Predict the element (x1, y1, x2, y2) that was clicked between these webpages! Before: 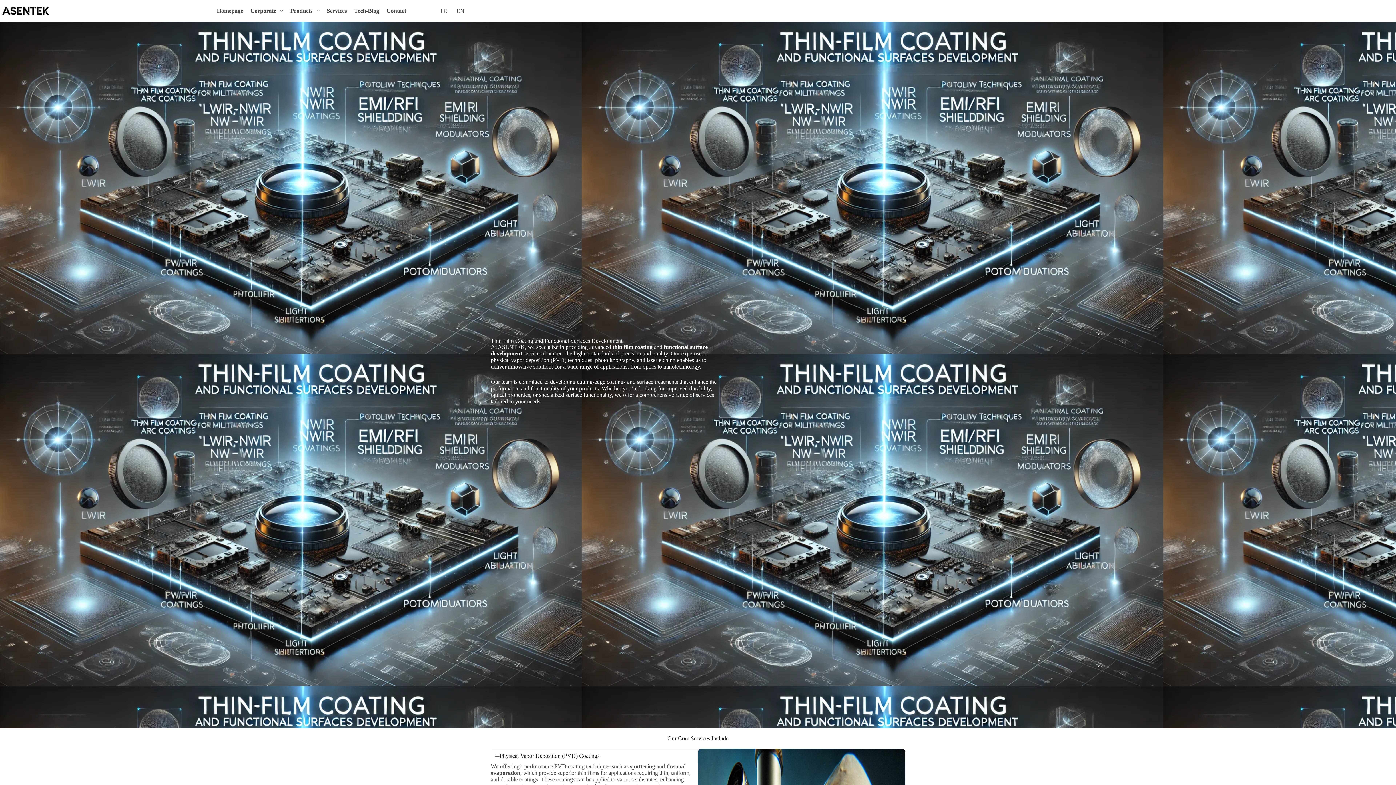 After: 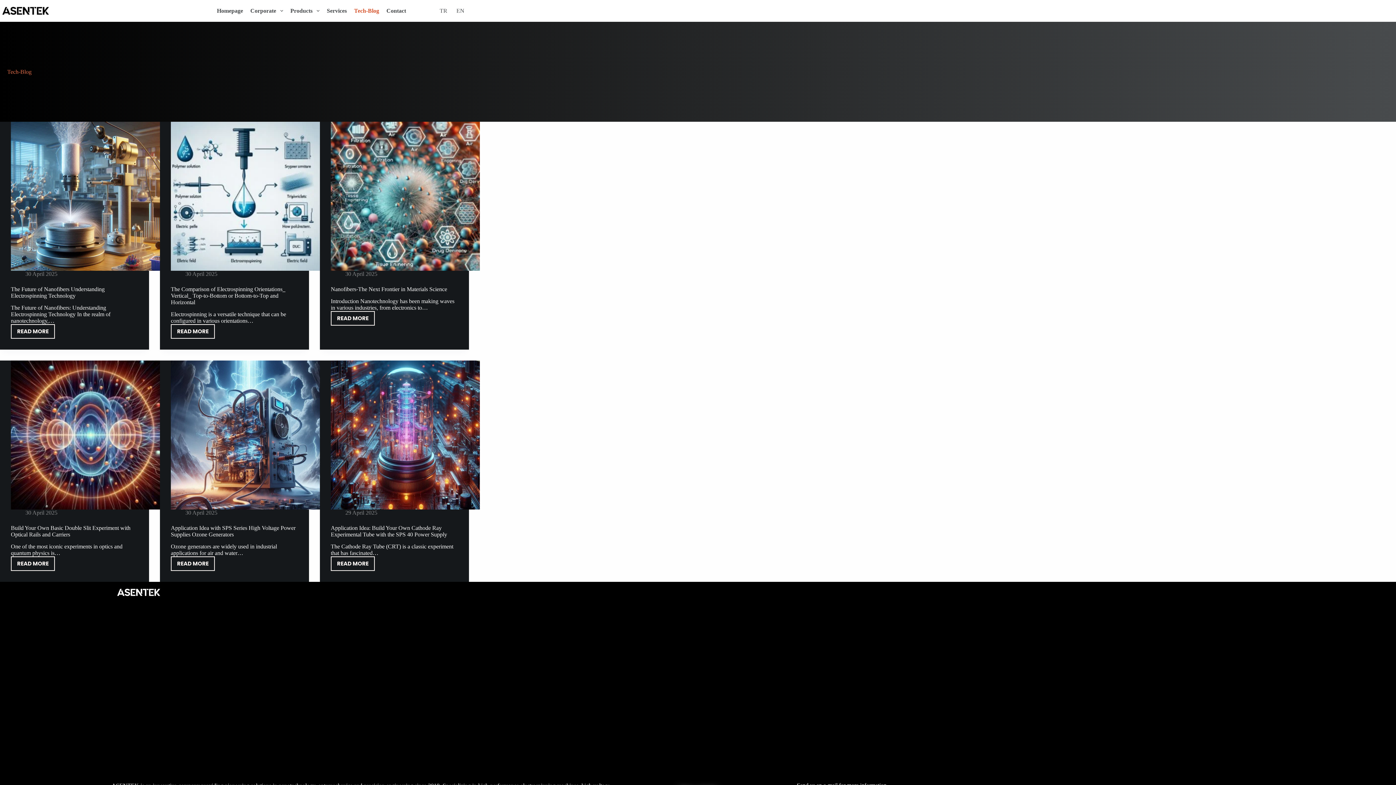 Action: bbox: (350, 5, 382, 16) label: Tech-Blog